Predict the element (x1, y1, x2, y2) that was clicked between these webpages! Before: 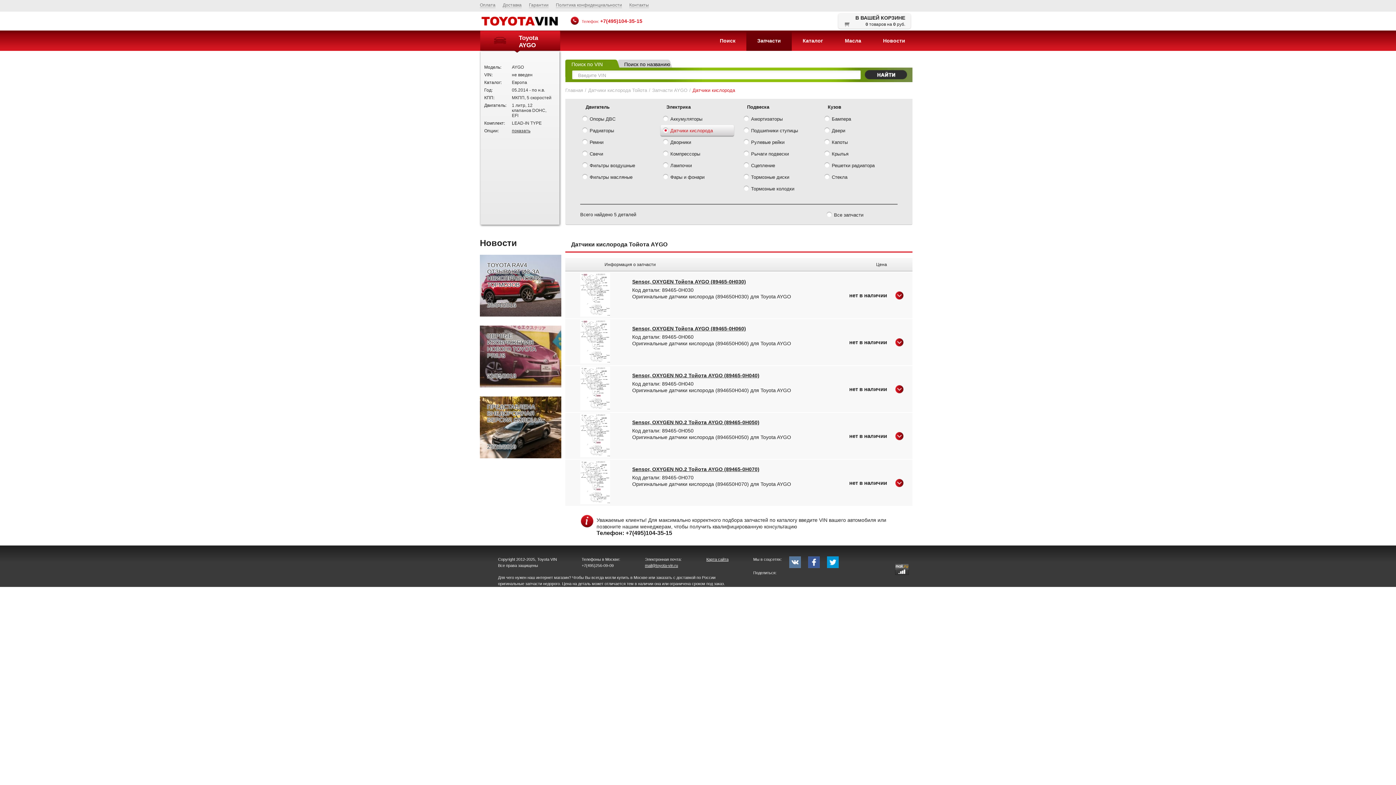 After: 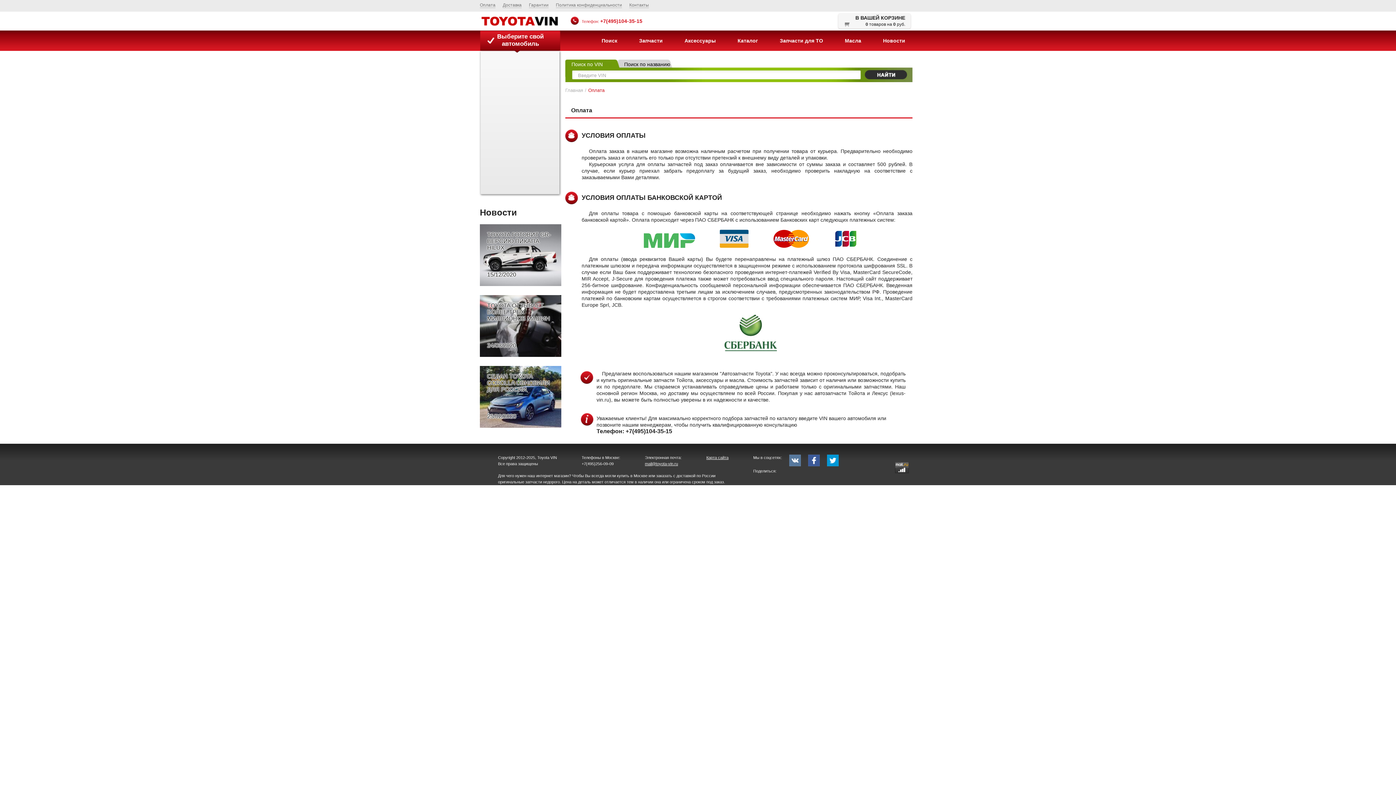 Action: label: Оплата bbox: (480, 2, 495, 8)